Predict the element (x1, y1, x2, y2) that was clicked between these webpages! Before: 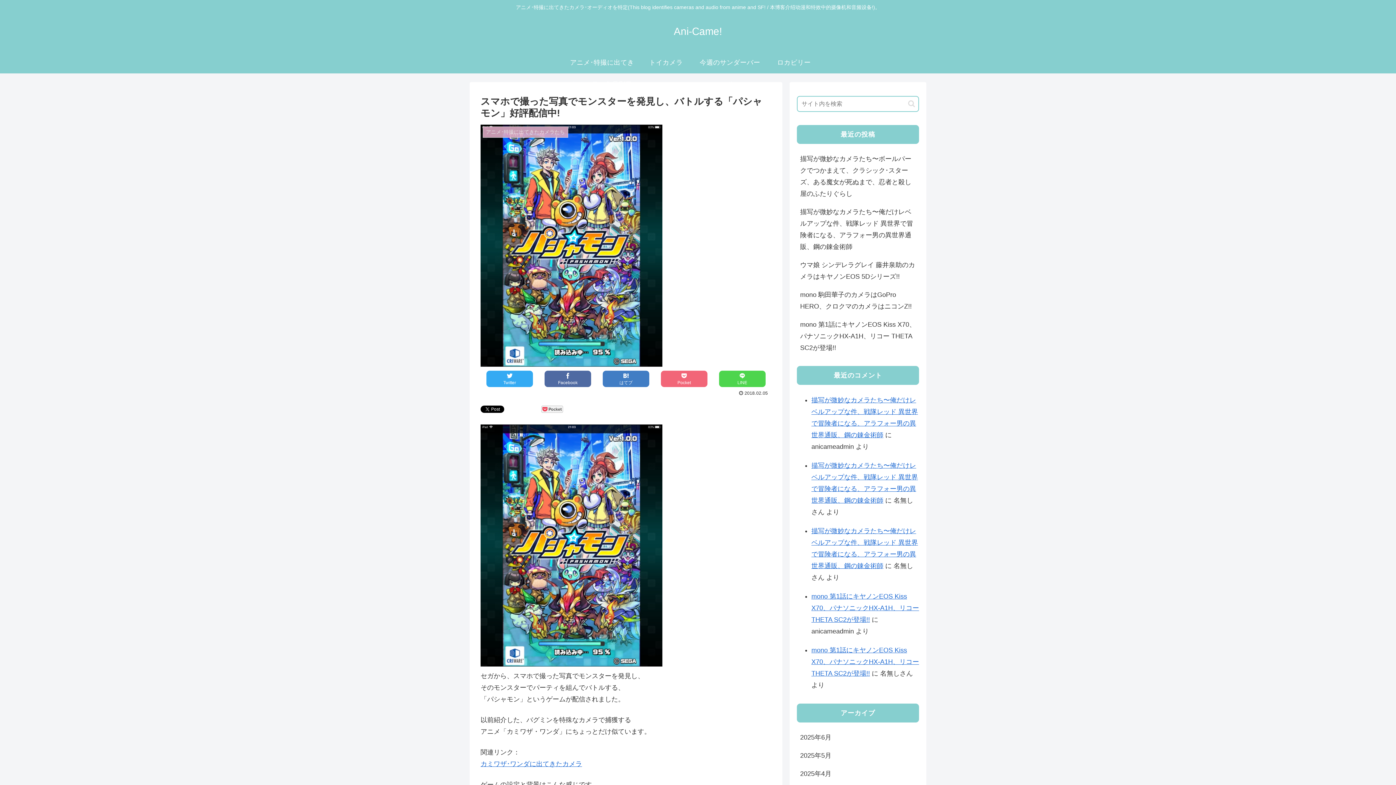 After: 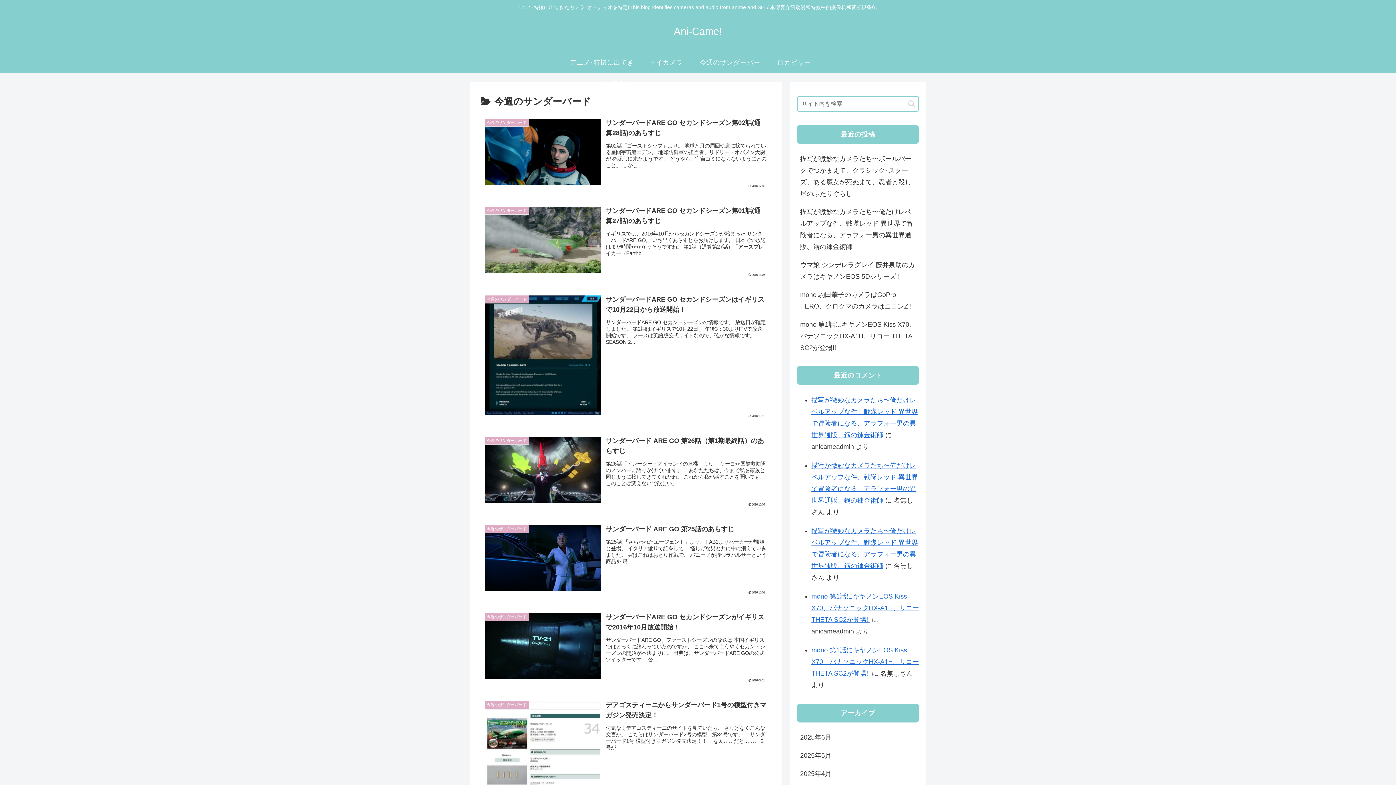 Action: label: 今週のサンダーバード bbox: (698, 51, 762, 95)